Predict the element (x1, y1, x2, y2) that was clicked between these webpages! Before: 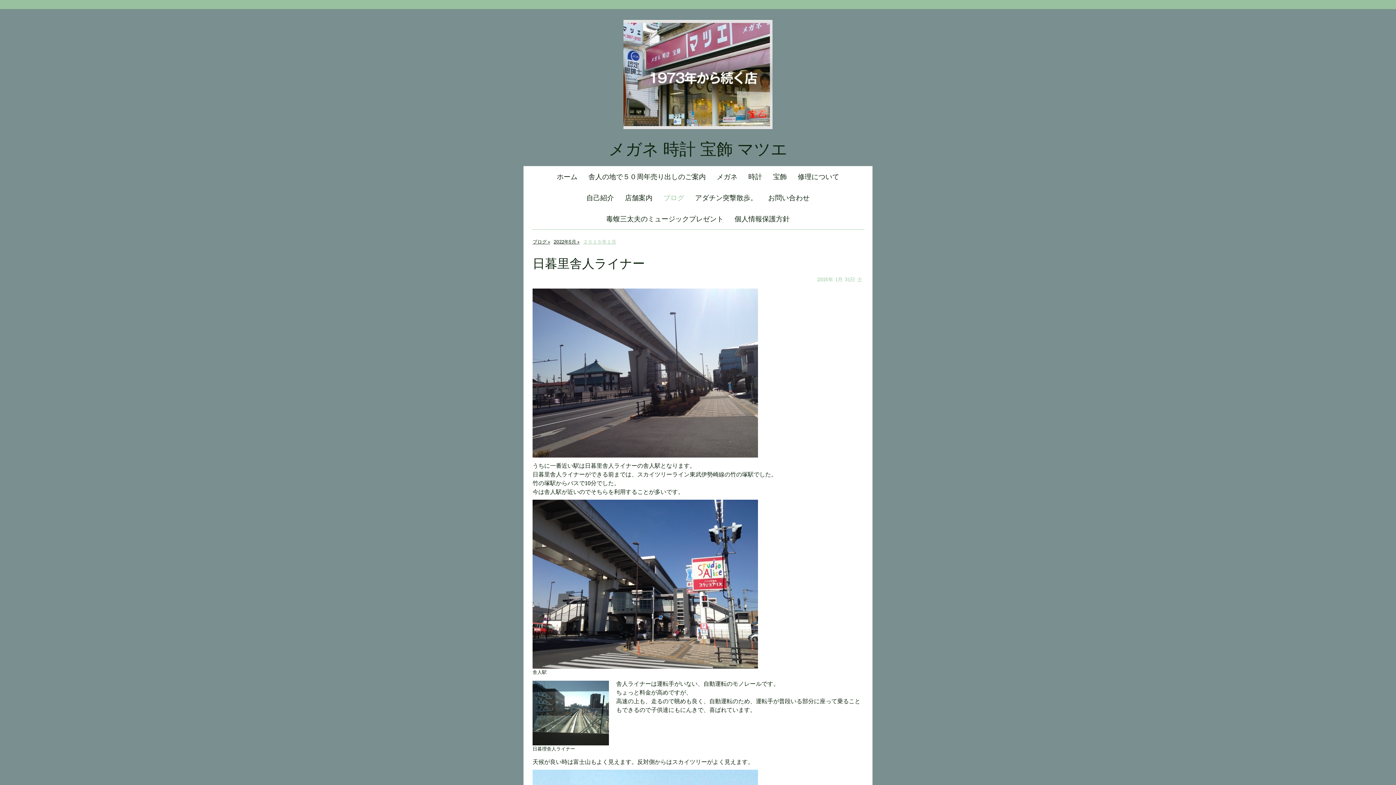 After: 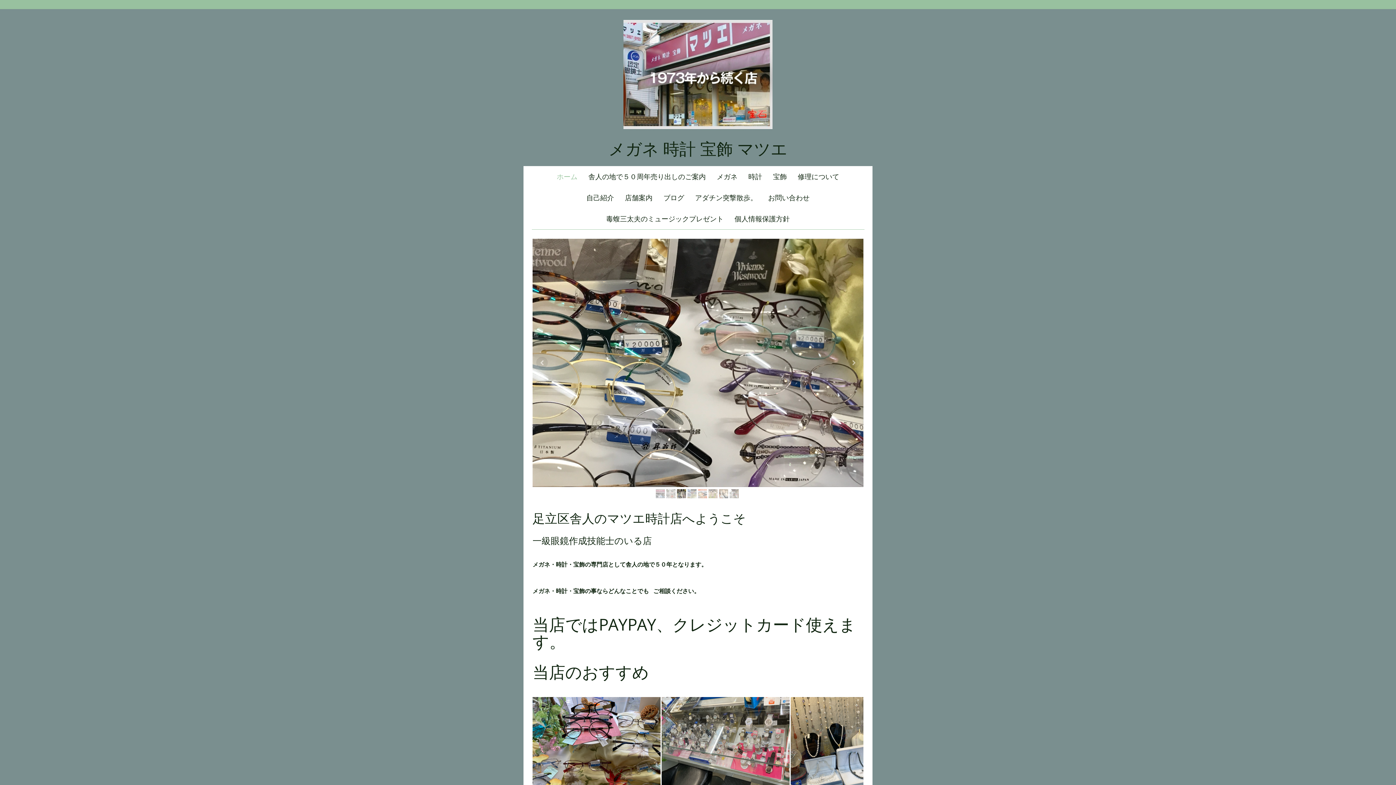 Action: bbox: (623, 20, 772, 28)